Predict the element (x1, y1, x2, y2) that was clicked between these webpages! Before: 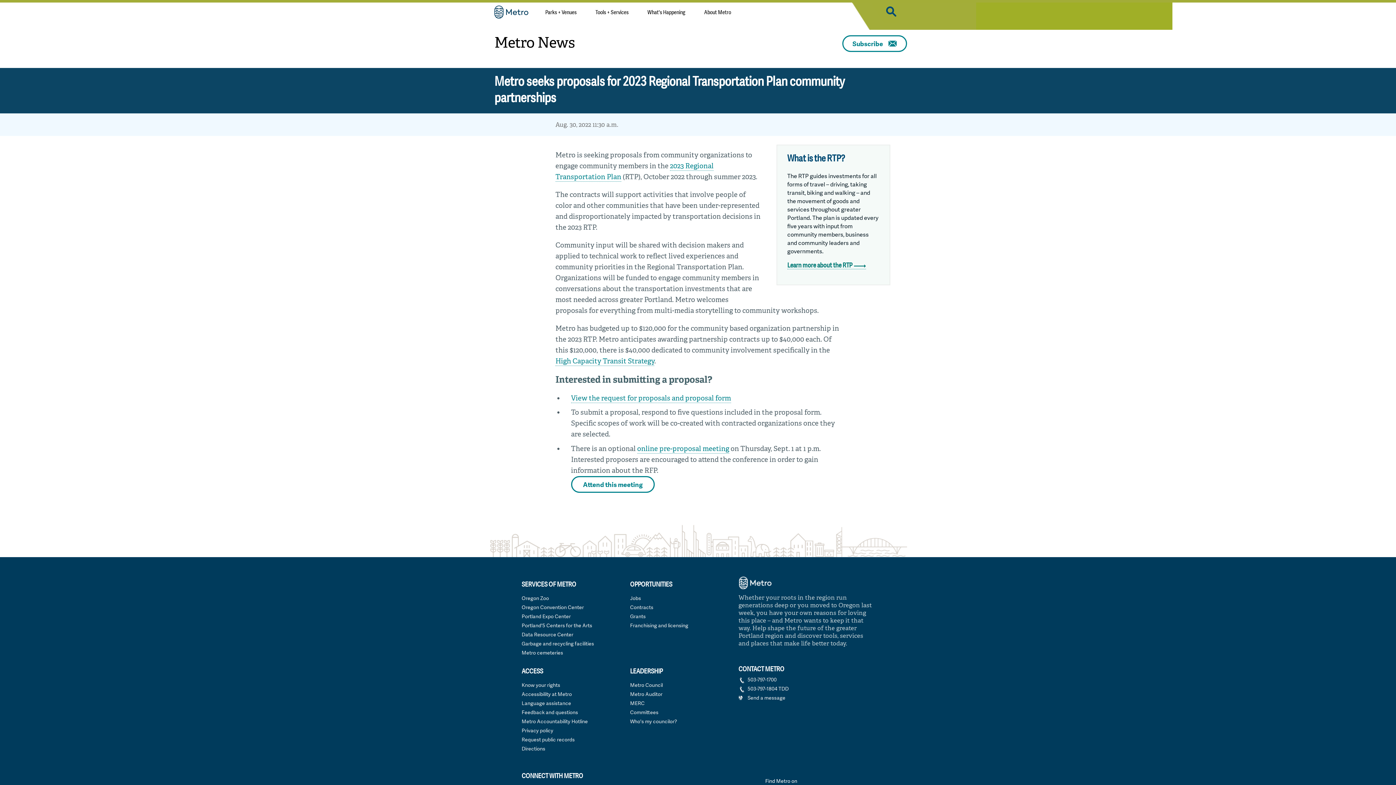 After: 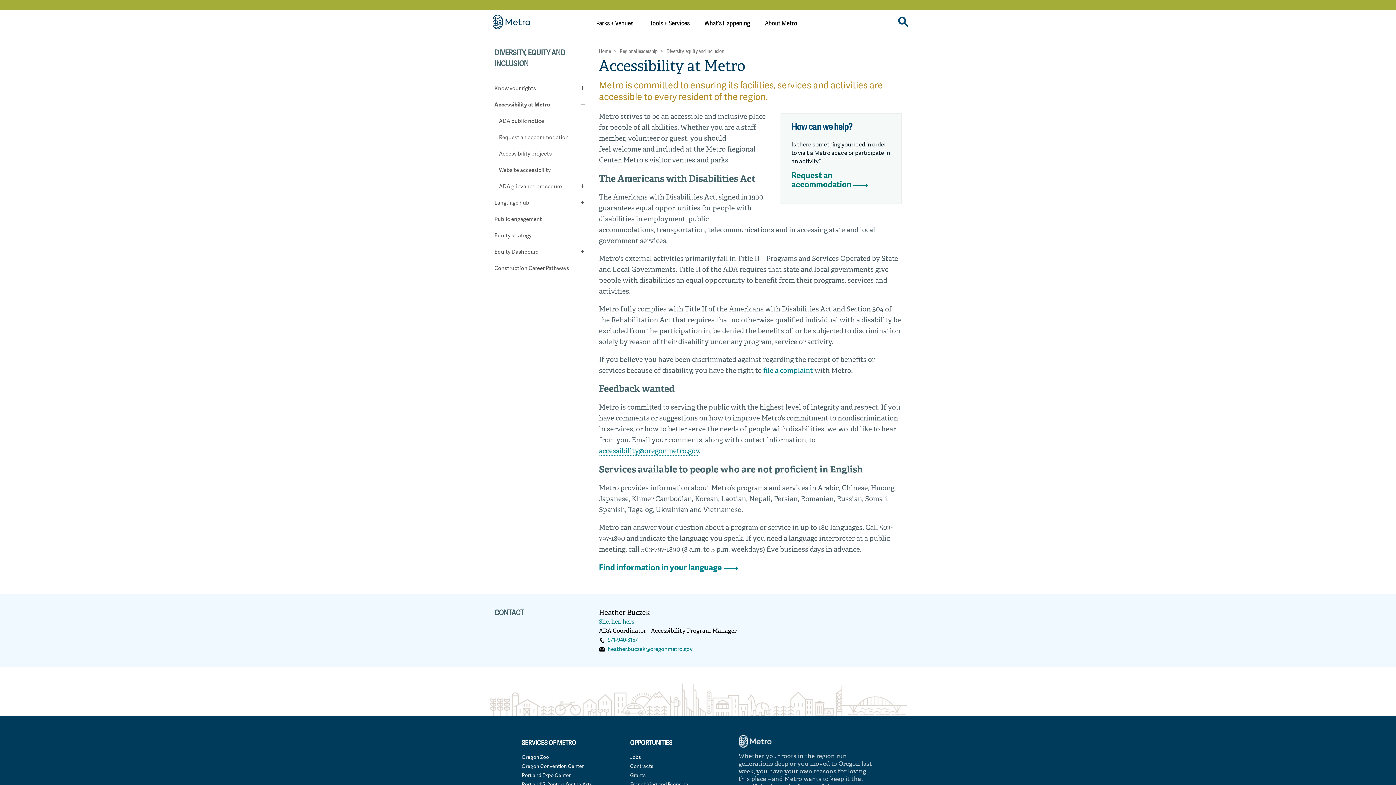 Action: label: Accessibility at Metro bbox: (521, 690, 572, 699)